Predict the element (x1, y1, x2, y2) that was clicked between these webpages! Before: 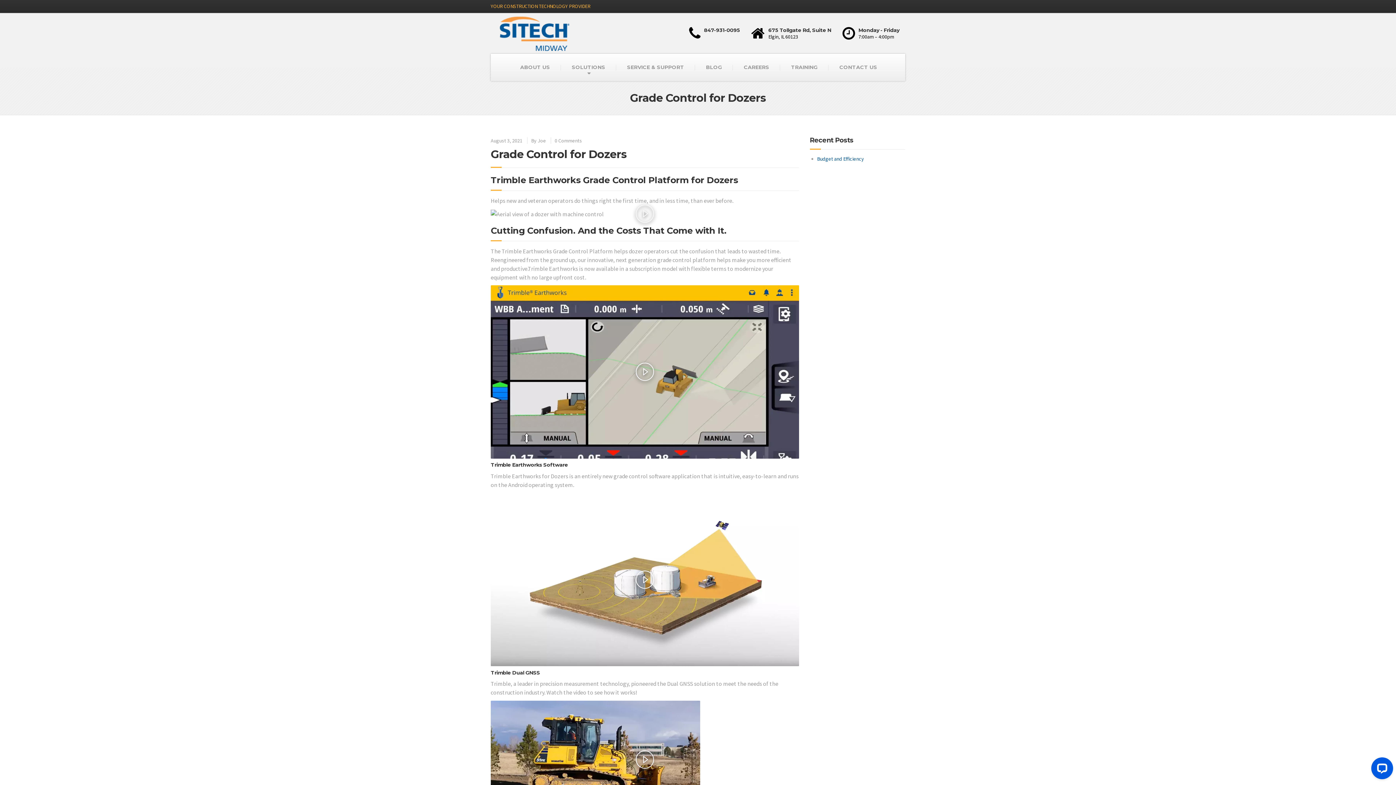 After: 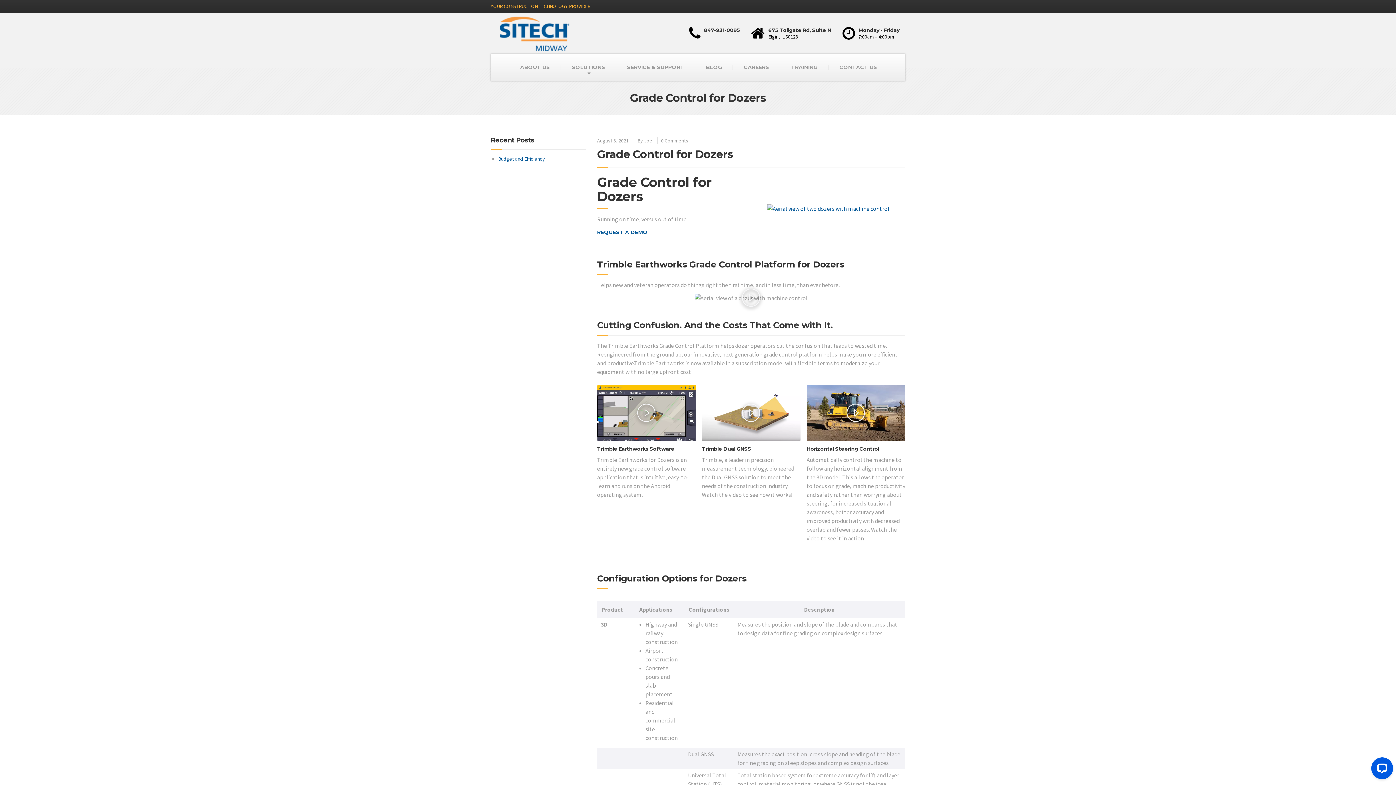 Action: bbox: (554, 137, 582, 144) label: 0 Comments